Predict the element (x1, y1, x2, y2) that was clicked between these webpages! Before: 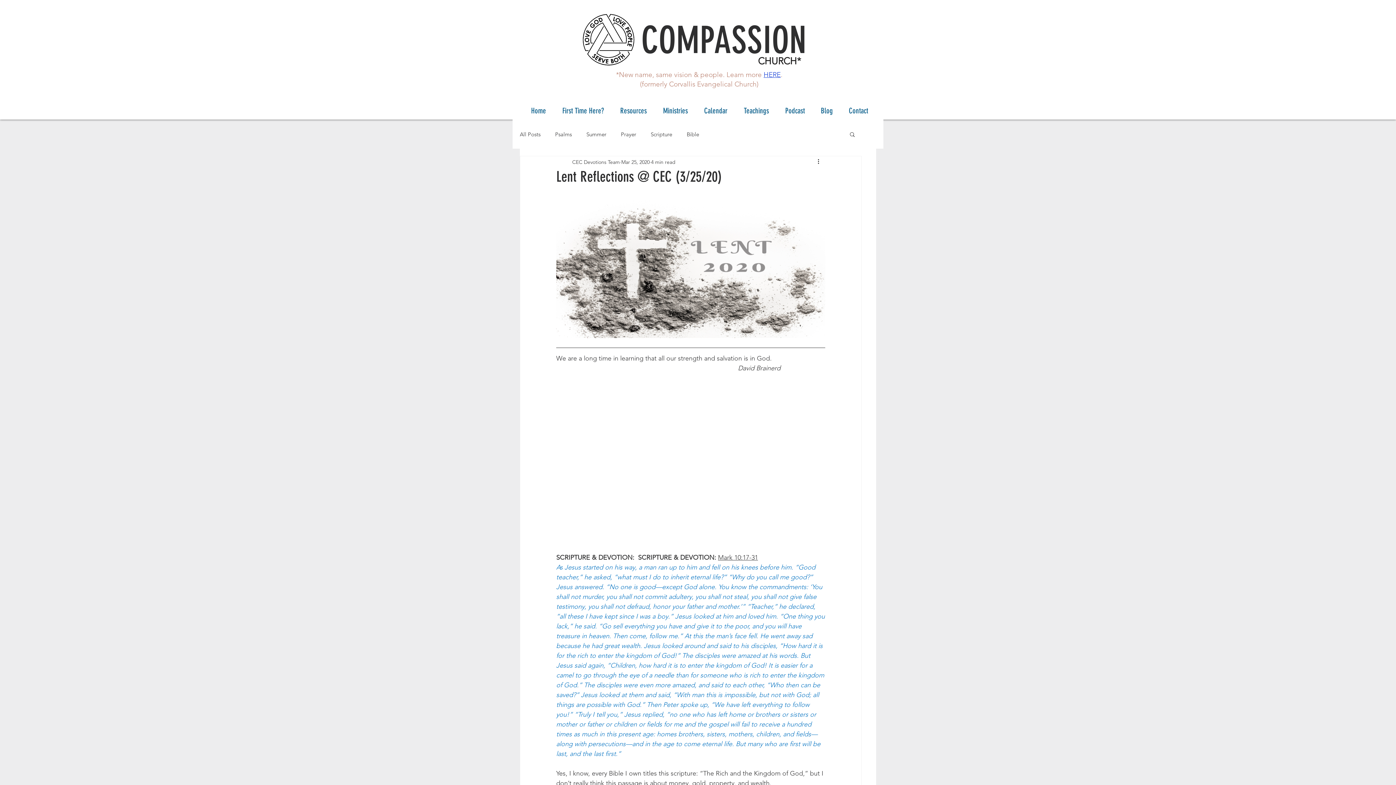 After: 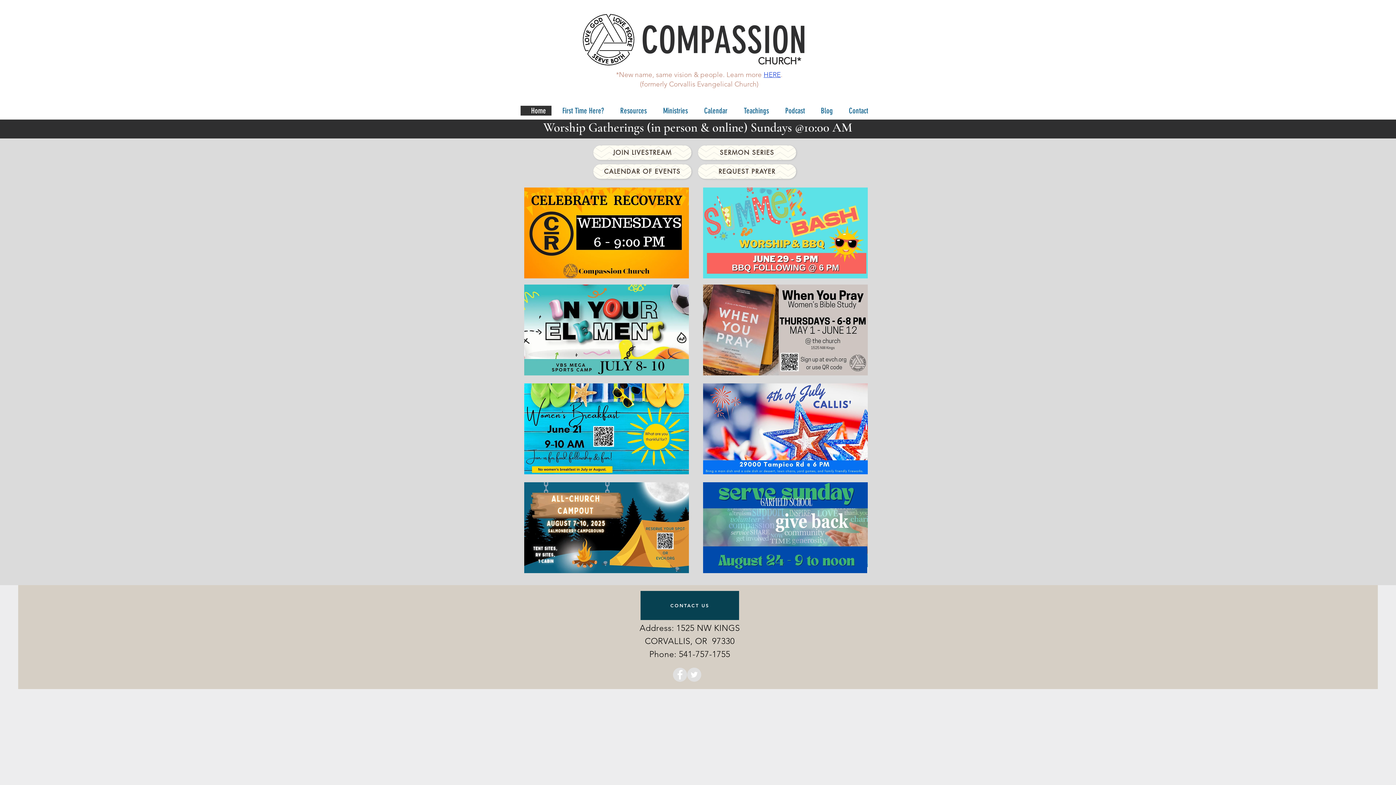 Action: bbox: (838, 105, 873, 115) label: Contact